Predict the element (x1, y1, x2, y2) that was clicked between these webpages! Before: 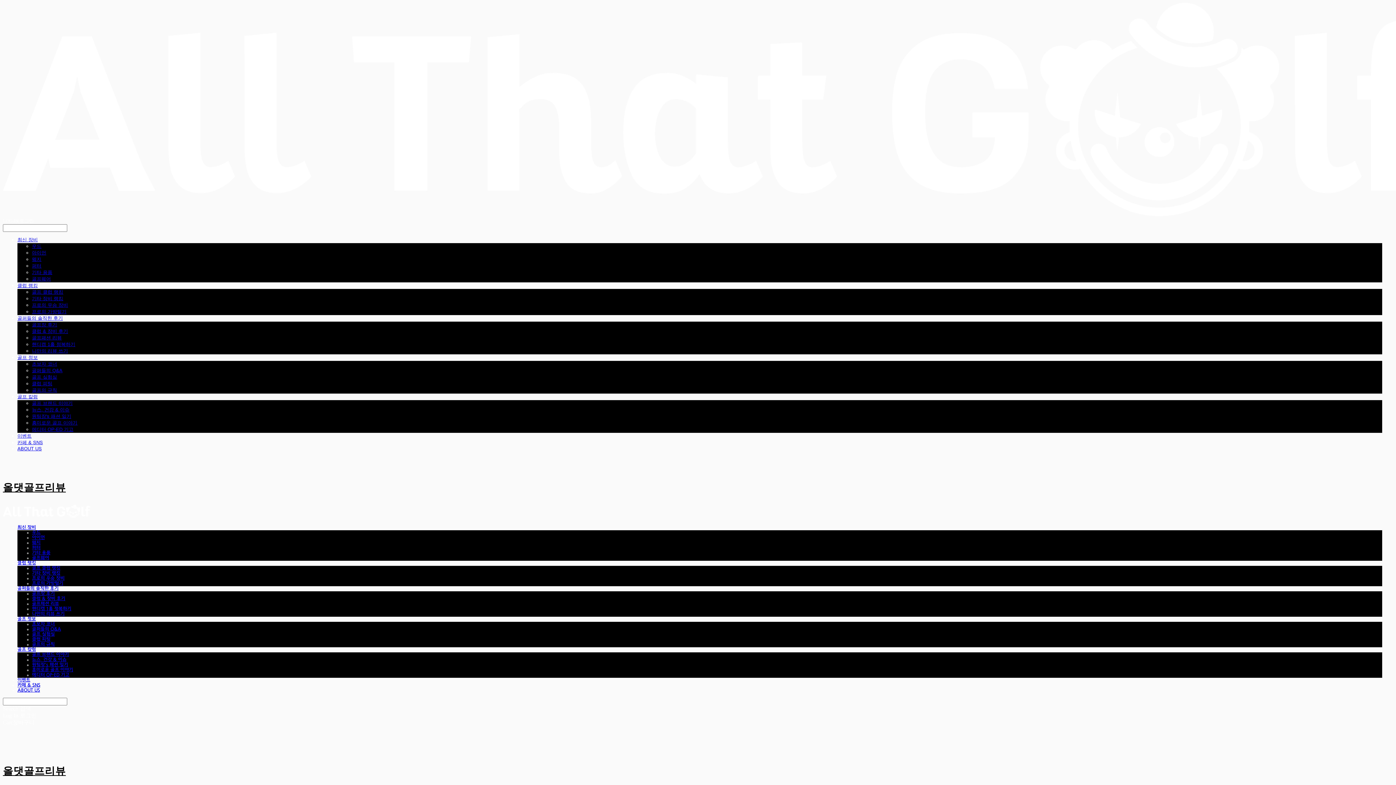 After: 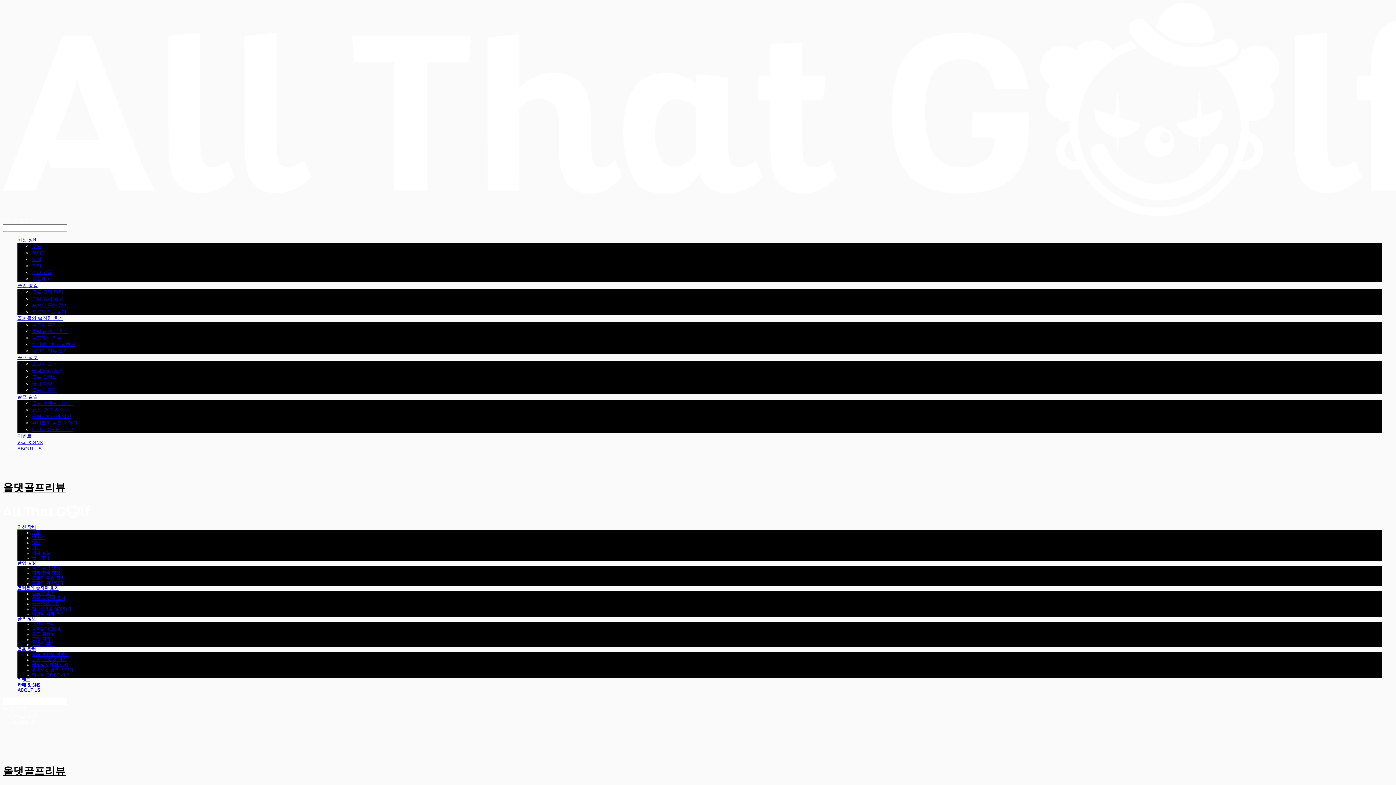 Action: label: 골프웨어 bbox: (32, 276, 50, 281)